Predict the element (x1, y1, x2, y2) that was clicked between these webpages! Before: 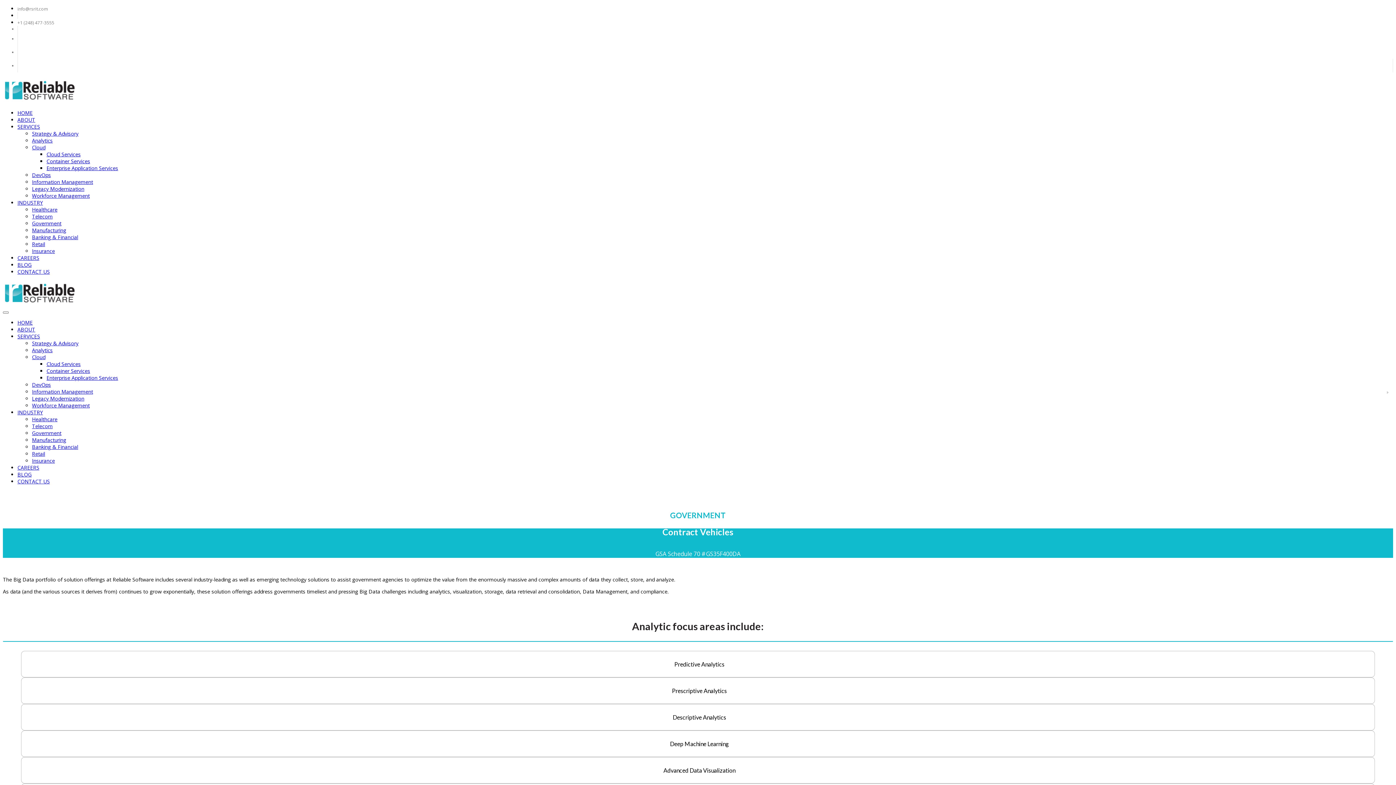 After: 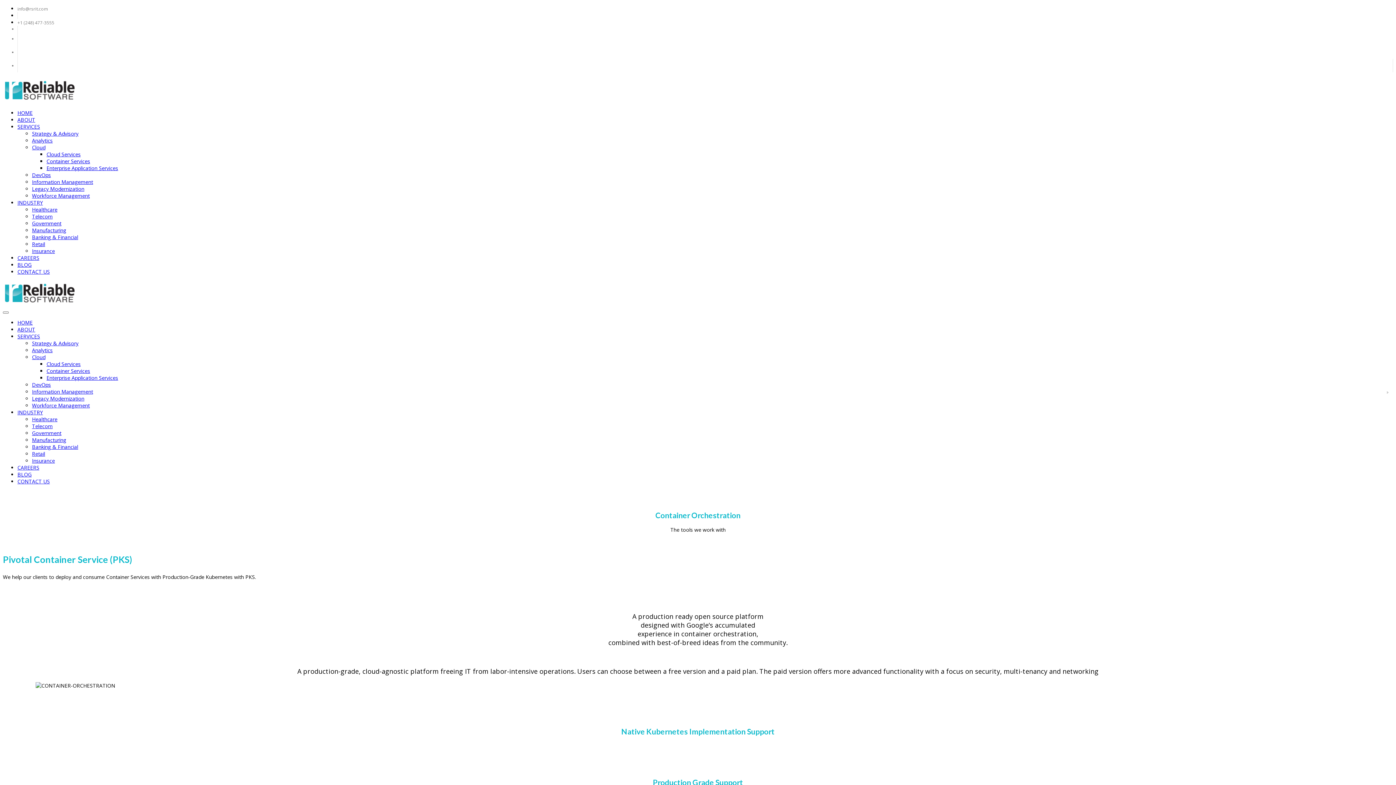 Action: label: Container Services bbox: (46, 157, 90, 164)